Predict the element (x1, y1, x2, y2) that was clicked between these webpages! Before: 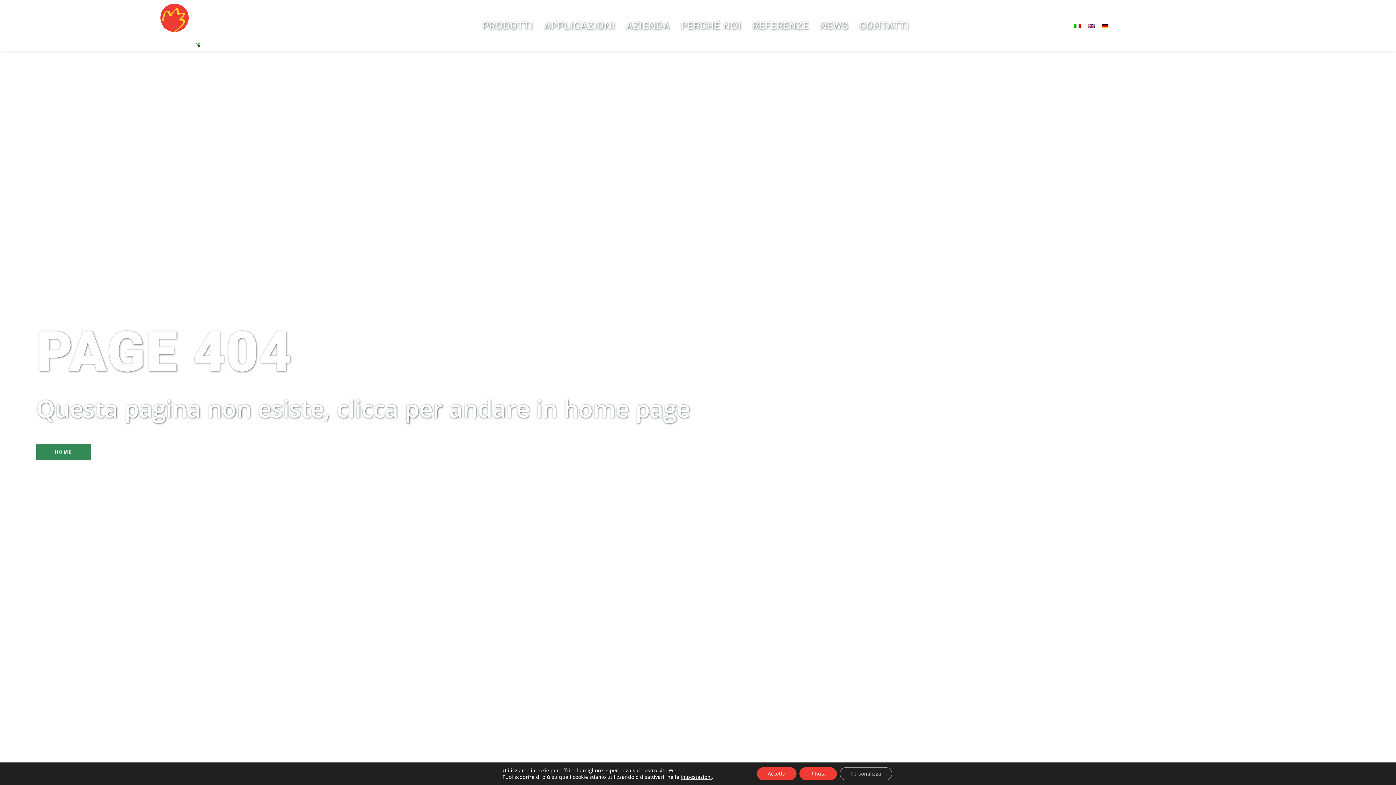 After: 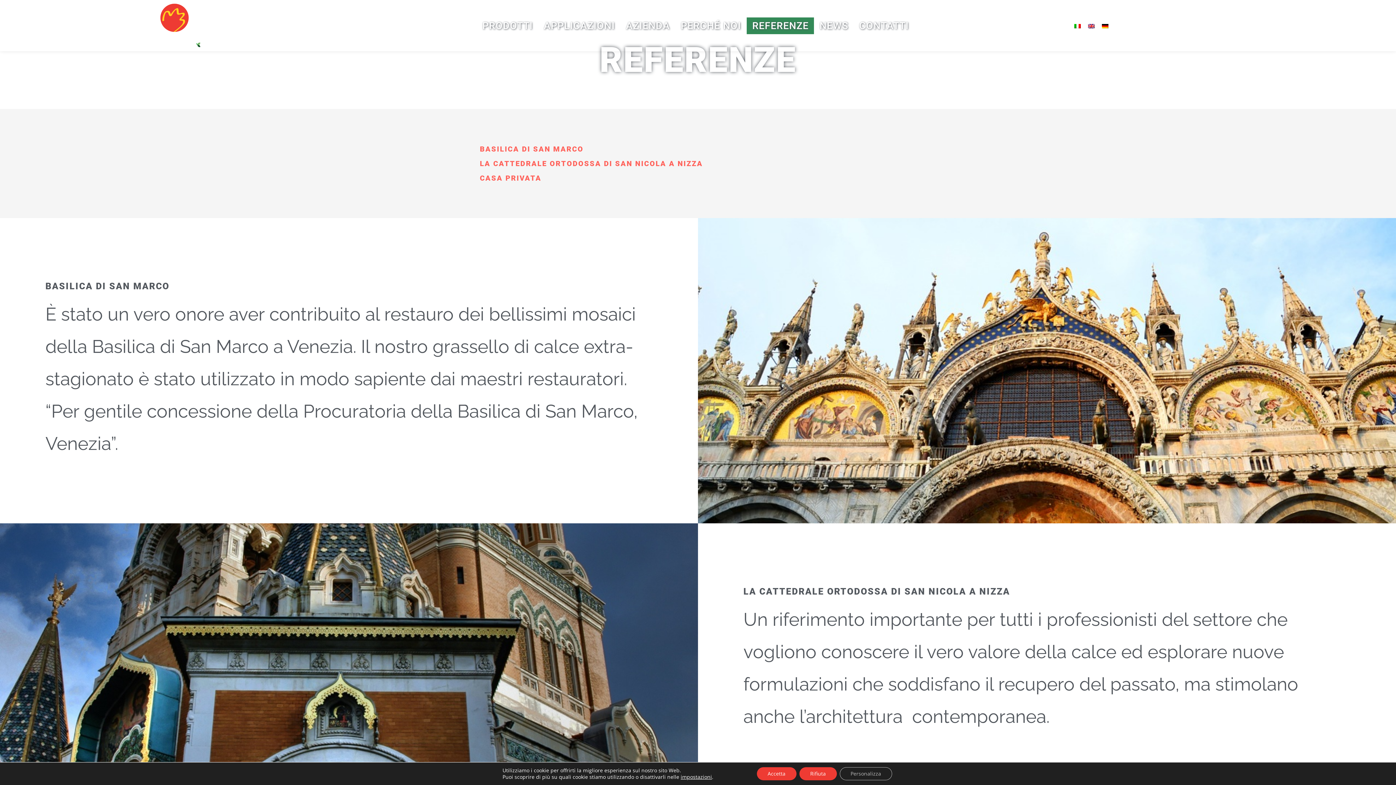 Action: label: REFERENZE bbox: (746, 17, 814, 34)